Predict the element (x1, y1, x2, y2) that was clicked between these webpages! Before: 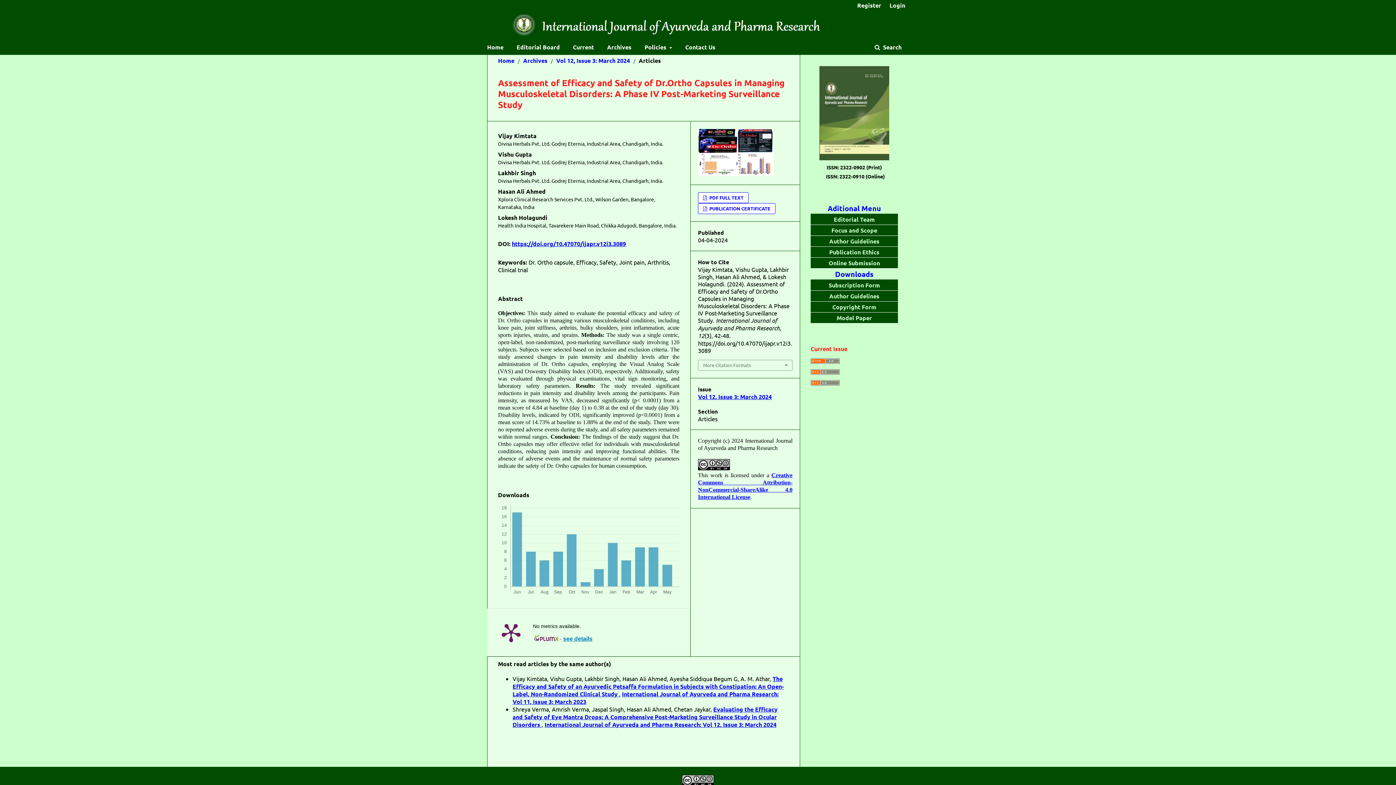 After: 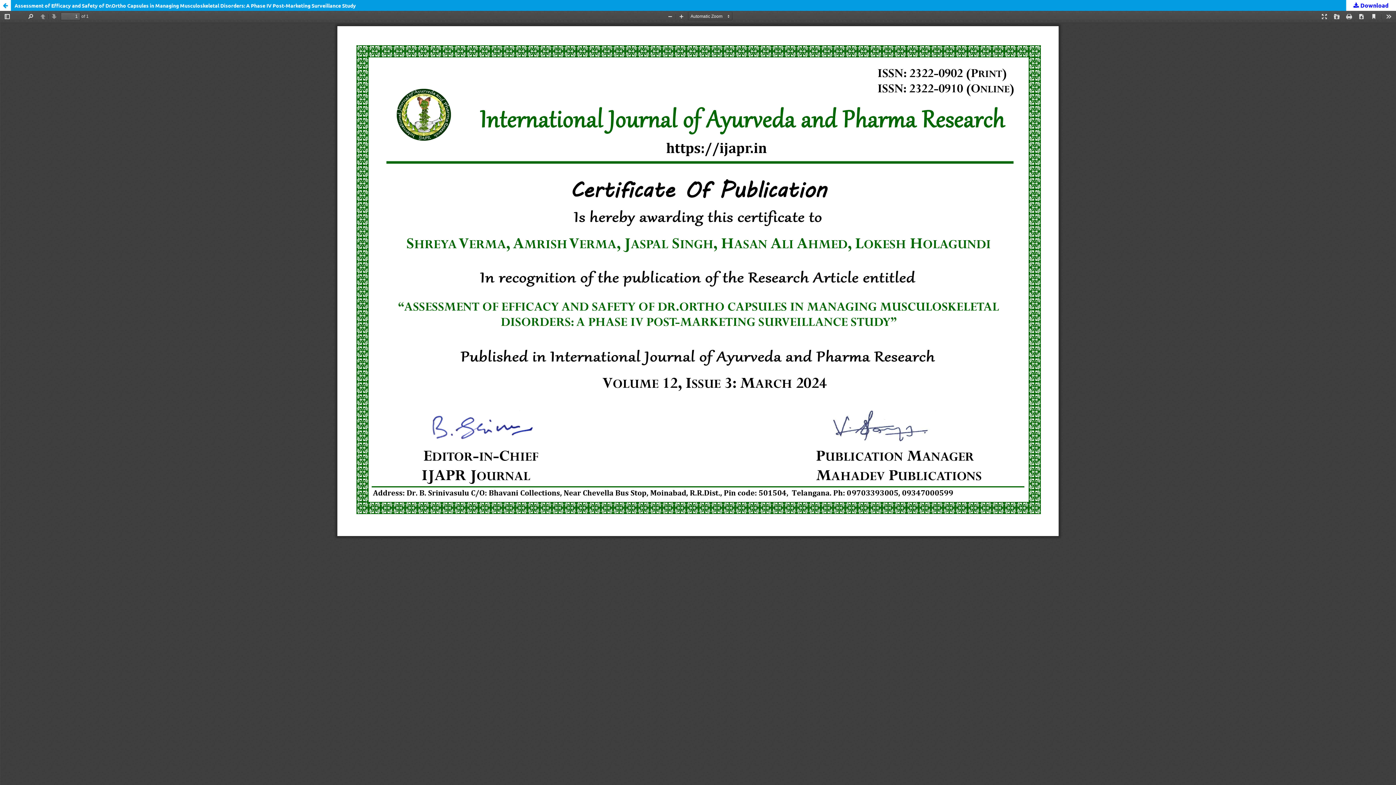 Action: label:  PUBLICATION CERTIFICATE bbox: (698, 203, 775, 214)